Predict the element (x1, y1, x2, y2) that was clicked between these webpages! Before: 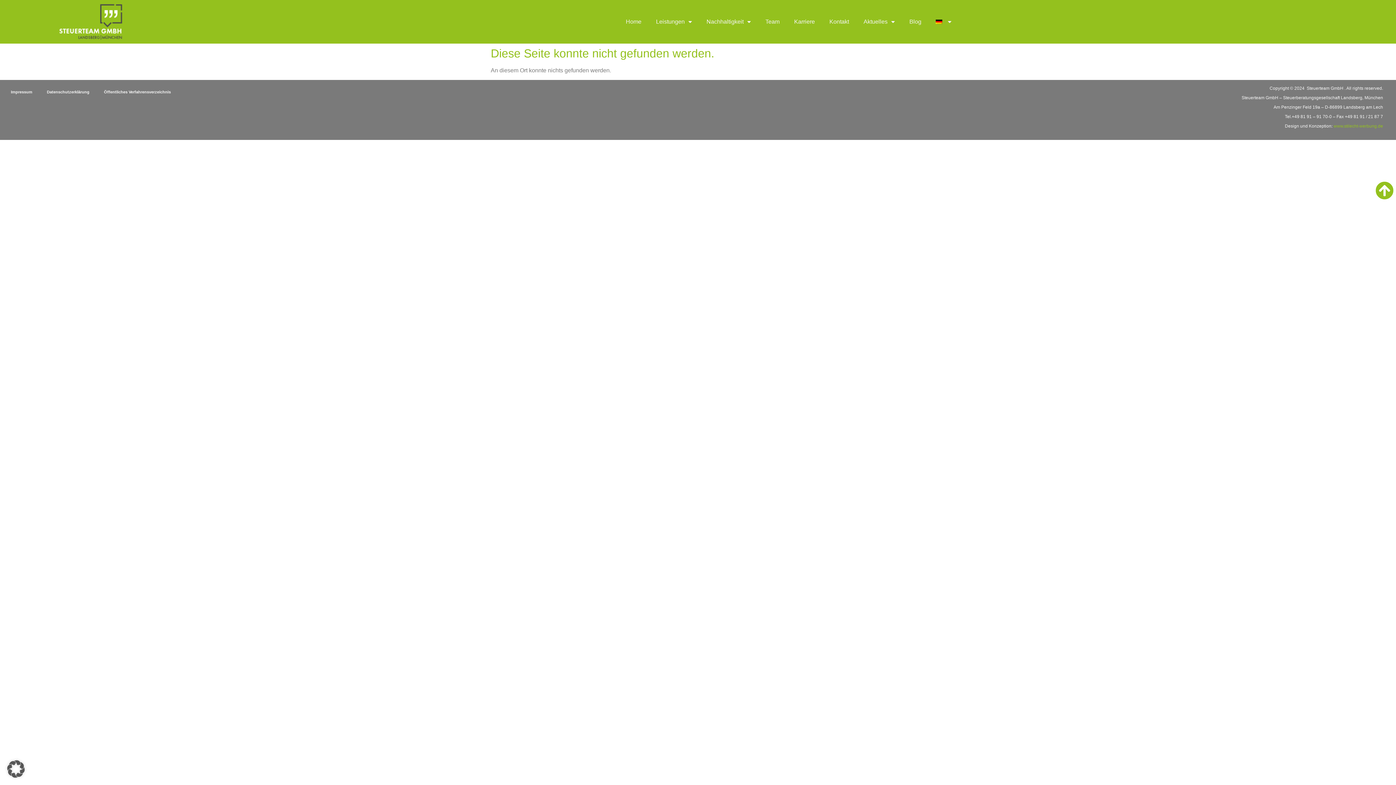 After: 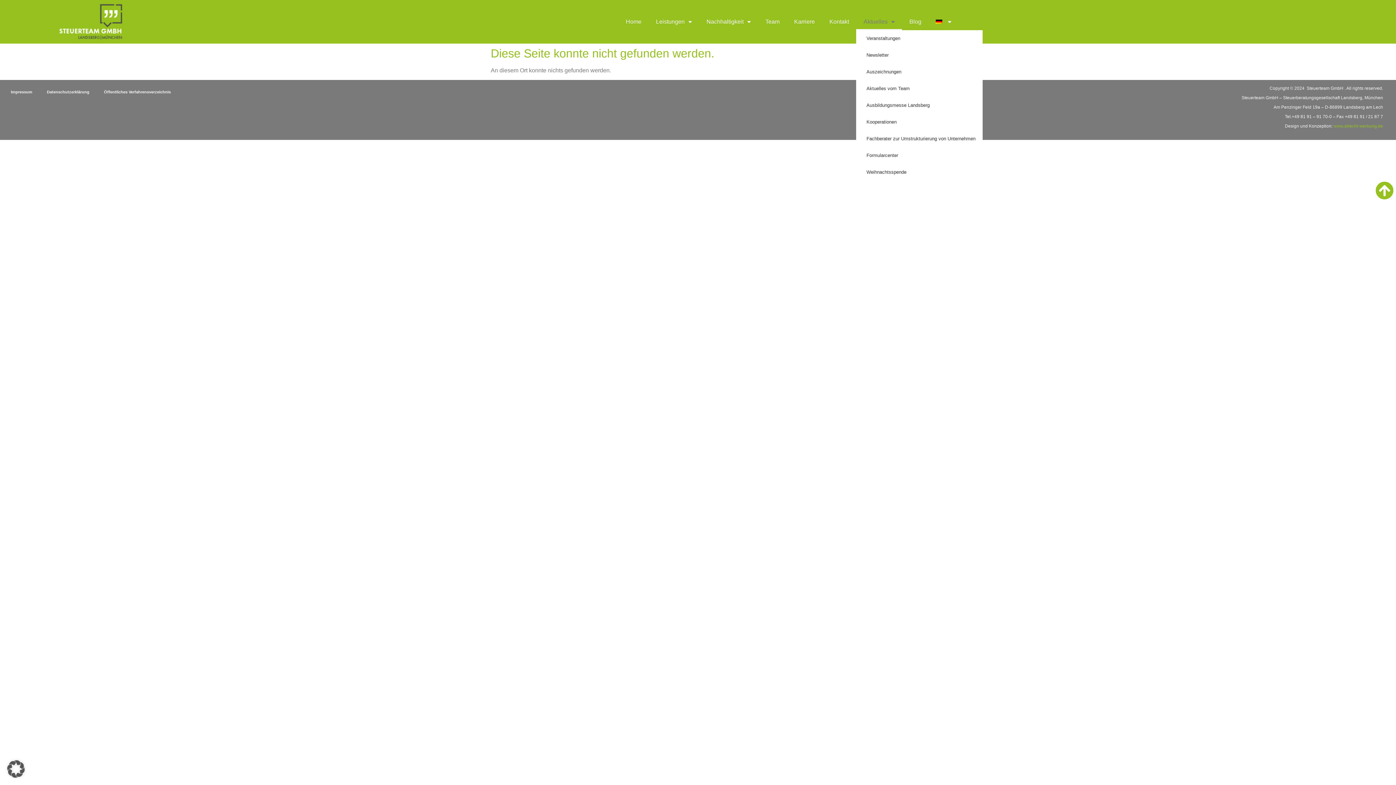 Action: label: Aktuelles bbox: (856, 13, 902, 30)